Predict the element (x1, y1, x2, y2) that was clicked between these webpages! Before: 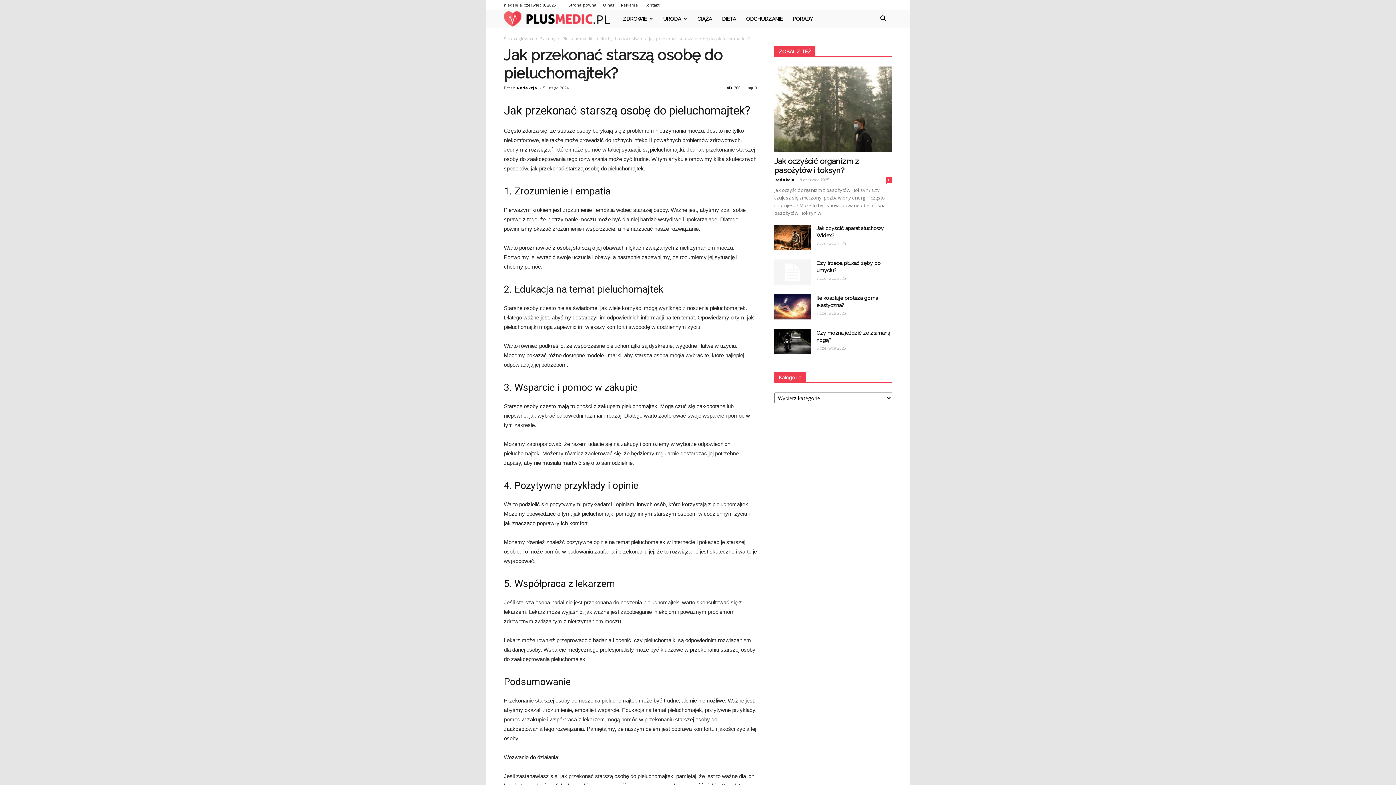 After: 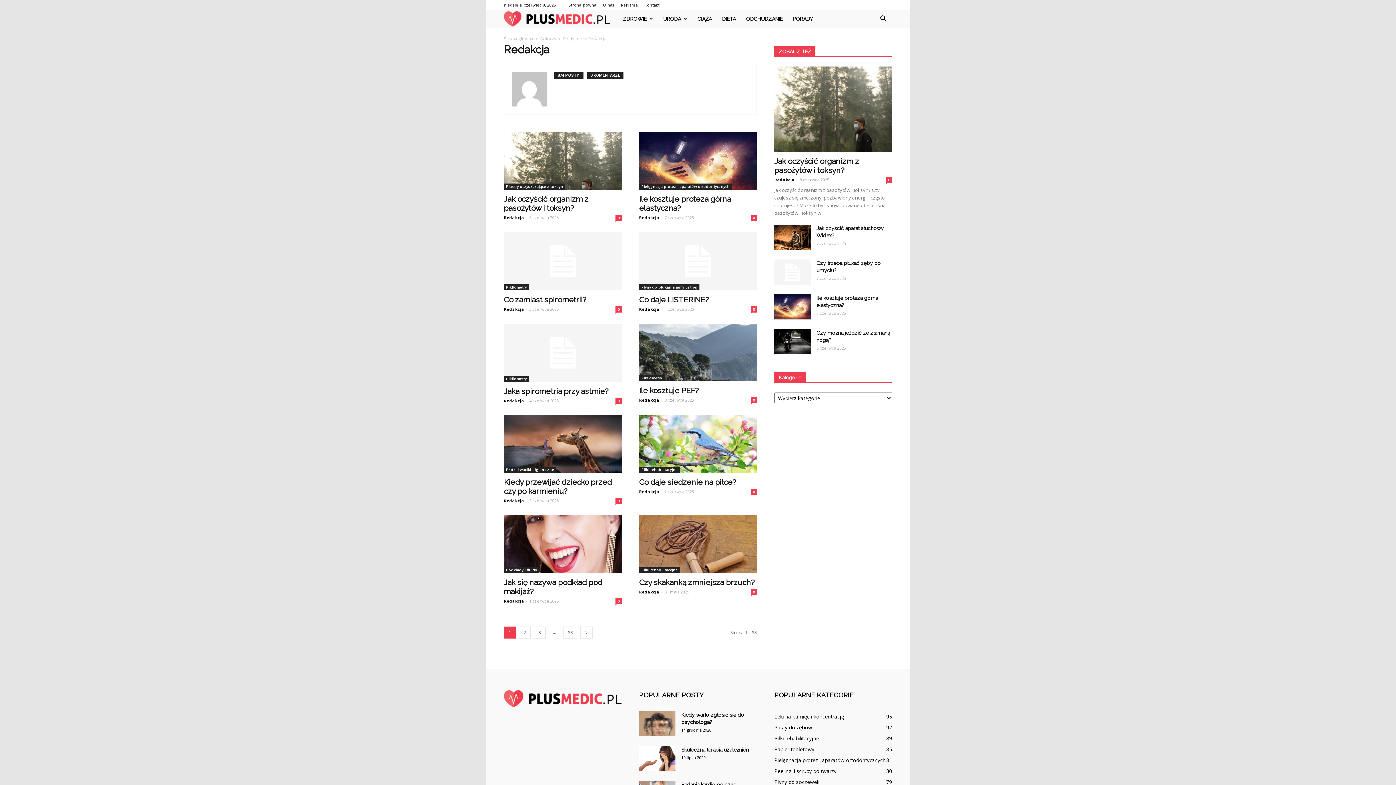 Action: label: Redakcja bbox: (517, 85, 537, 90)